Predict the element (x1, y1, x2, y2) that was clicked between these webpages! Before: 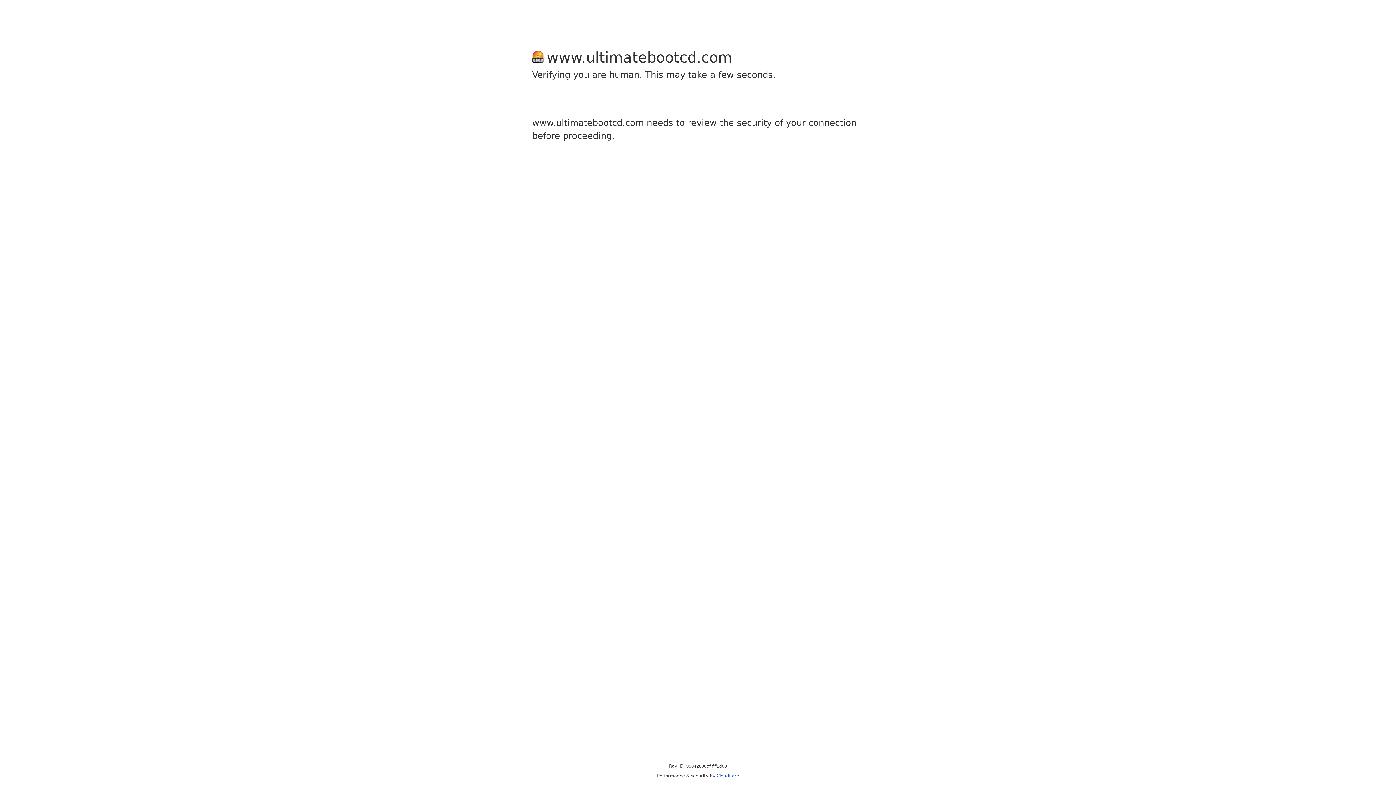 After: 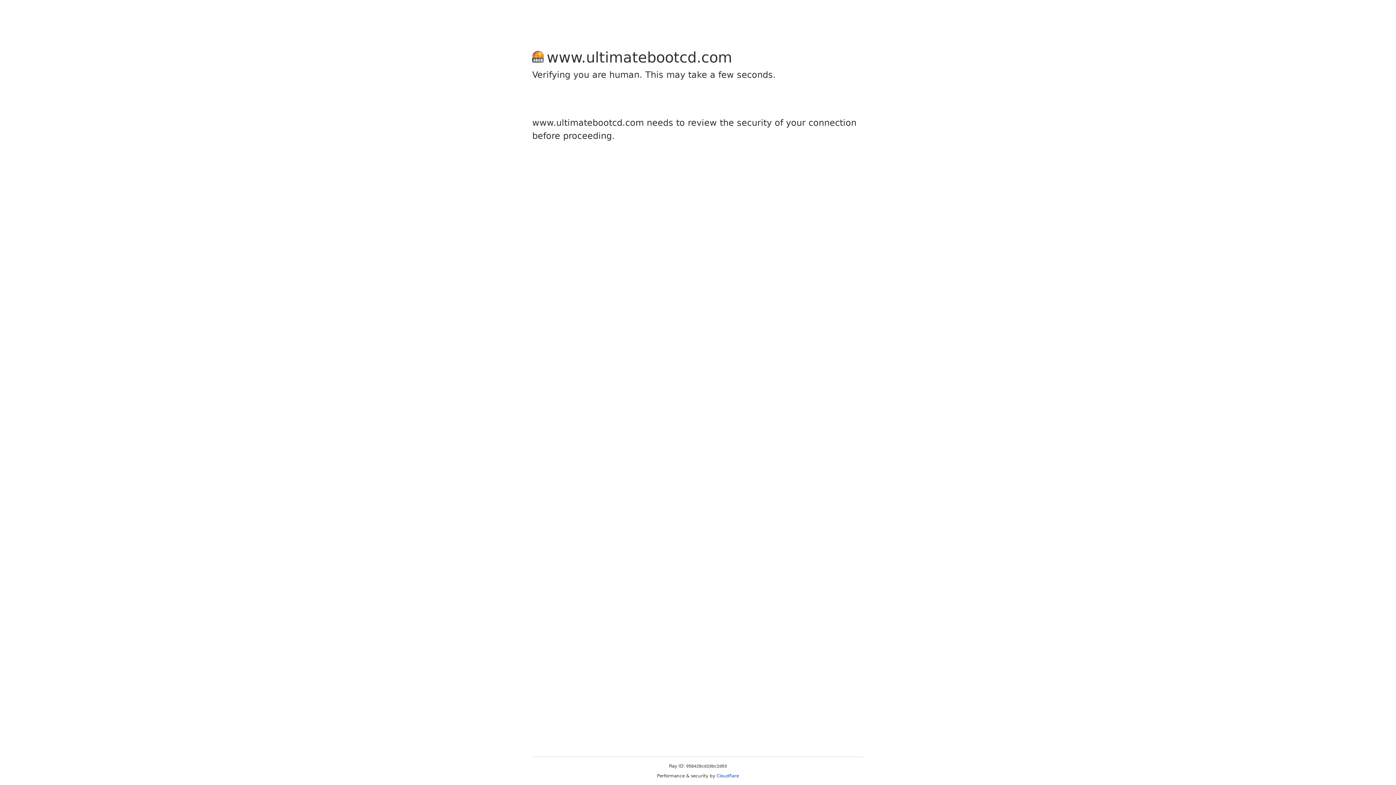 Action: label: Cloudflare bbox: (716, 773, 739, 778)